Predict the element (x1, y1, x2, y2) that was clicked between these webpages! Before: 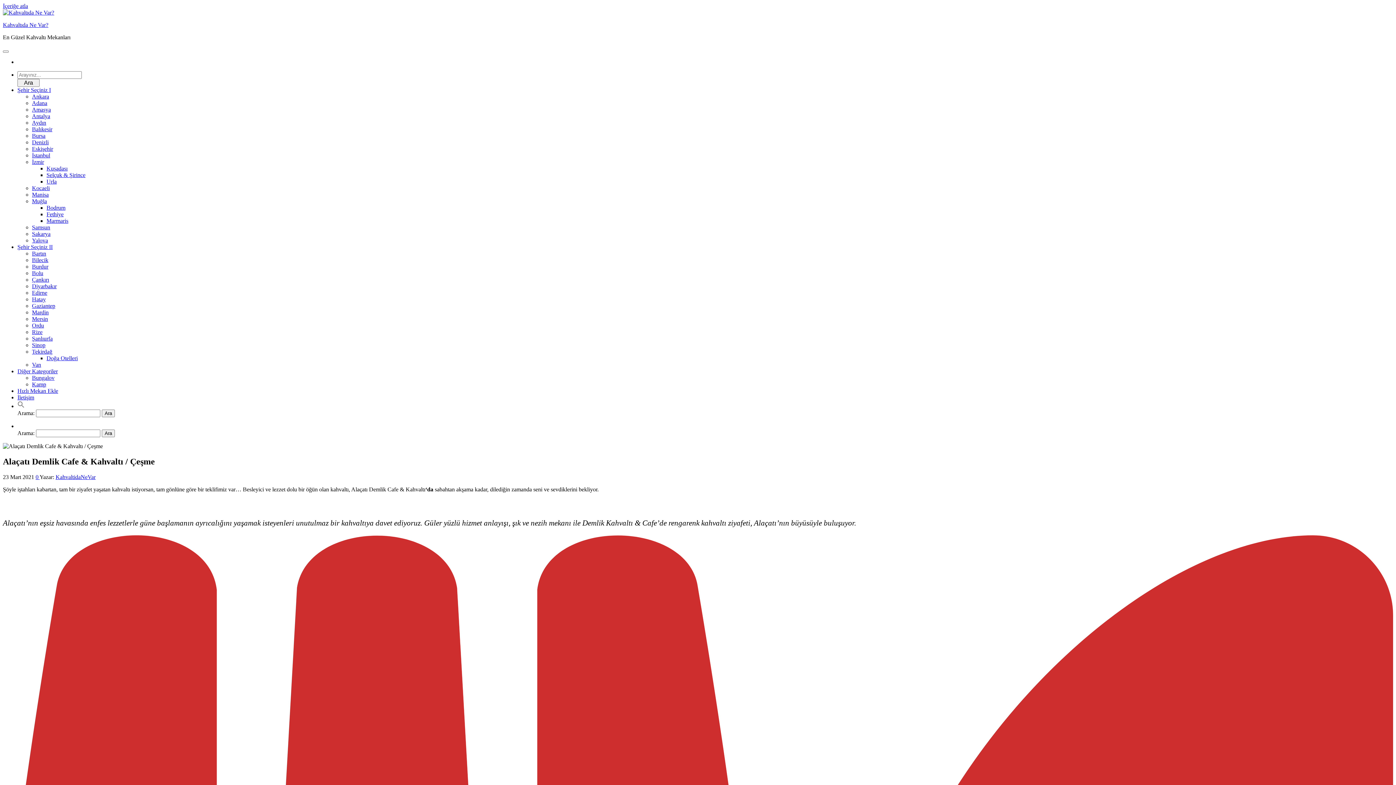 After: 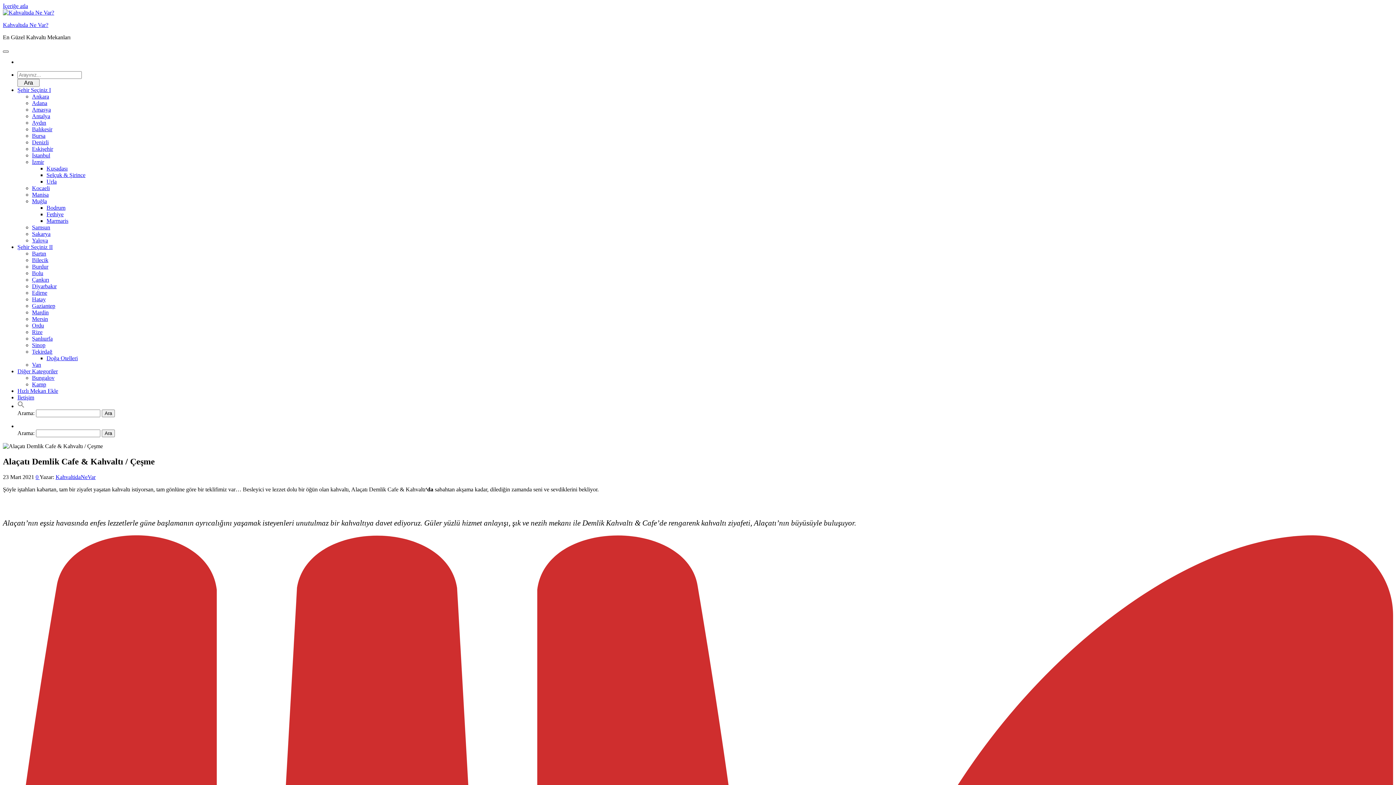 Action: bbox: (2, 50, 8, 52)